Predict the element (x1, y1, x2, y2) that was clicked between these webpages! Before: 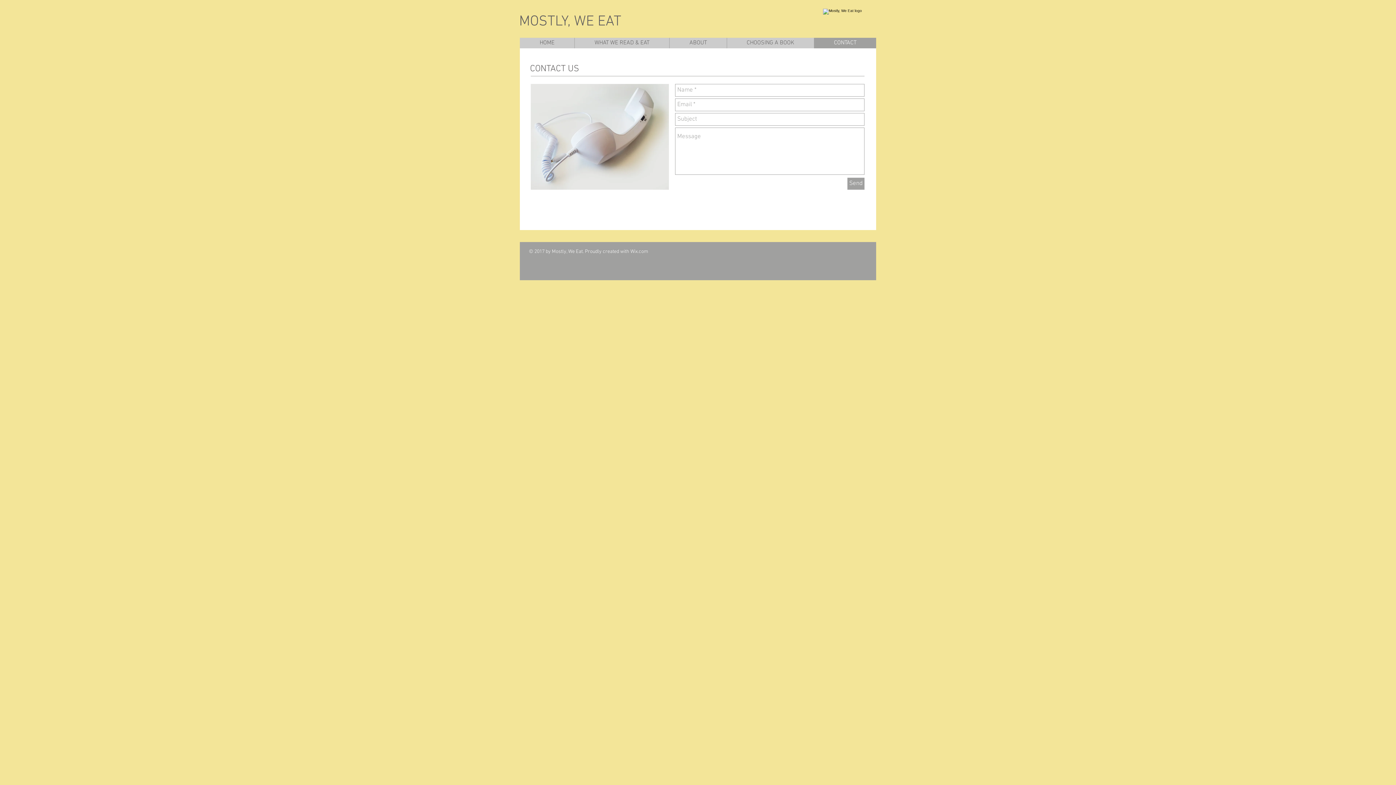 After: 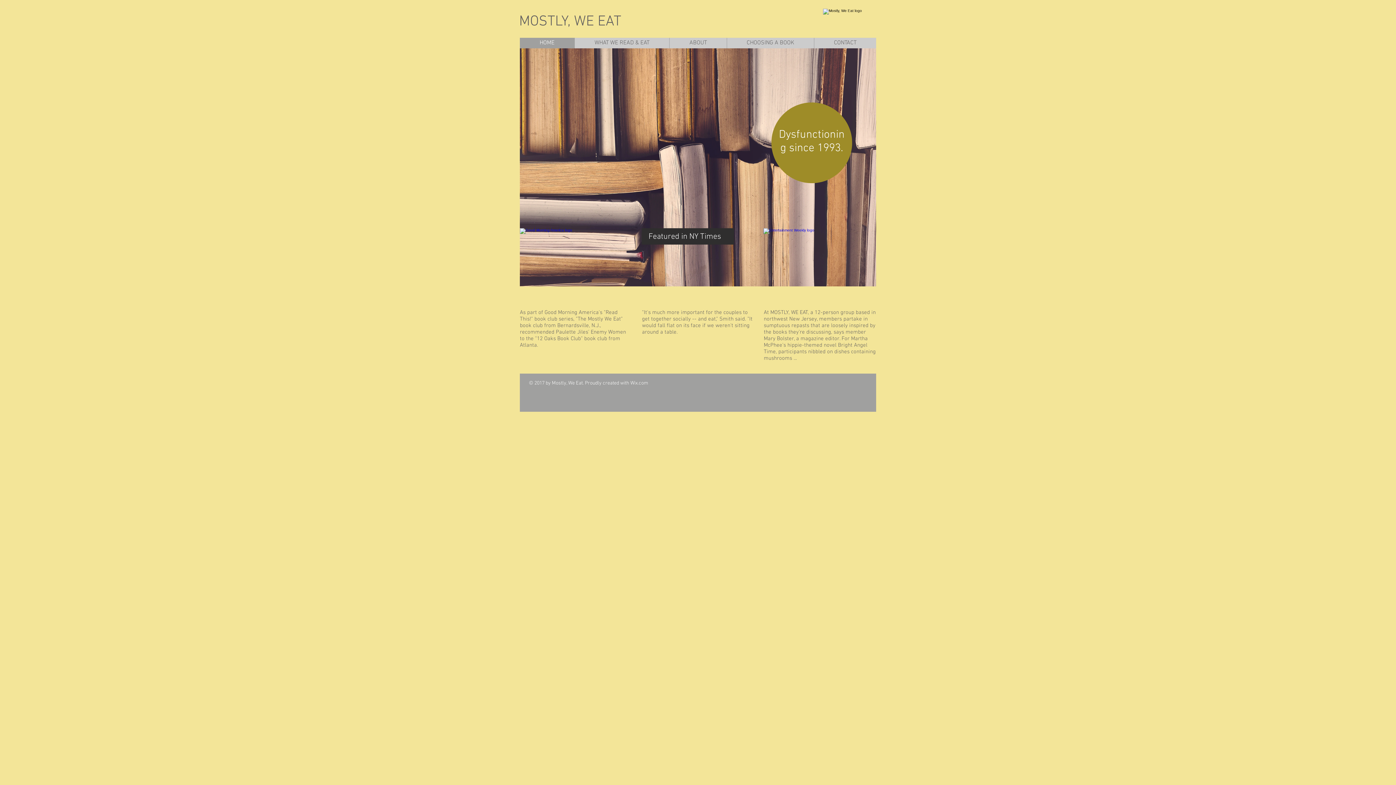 Action: label: HOME bbox: (520, 37, 574, 48)